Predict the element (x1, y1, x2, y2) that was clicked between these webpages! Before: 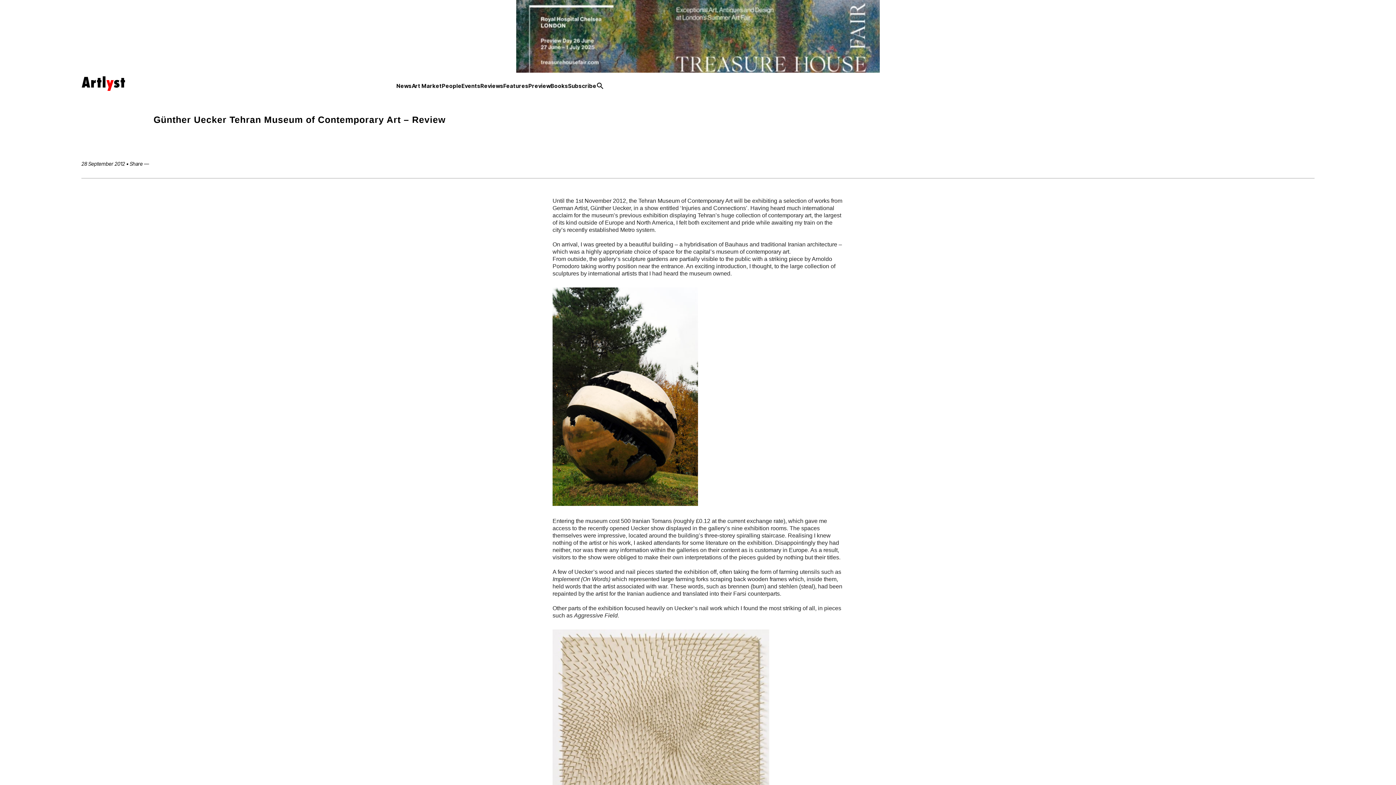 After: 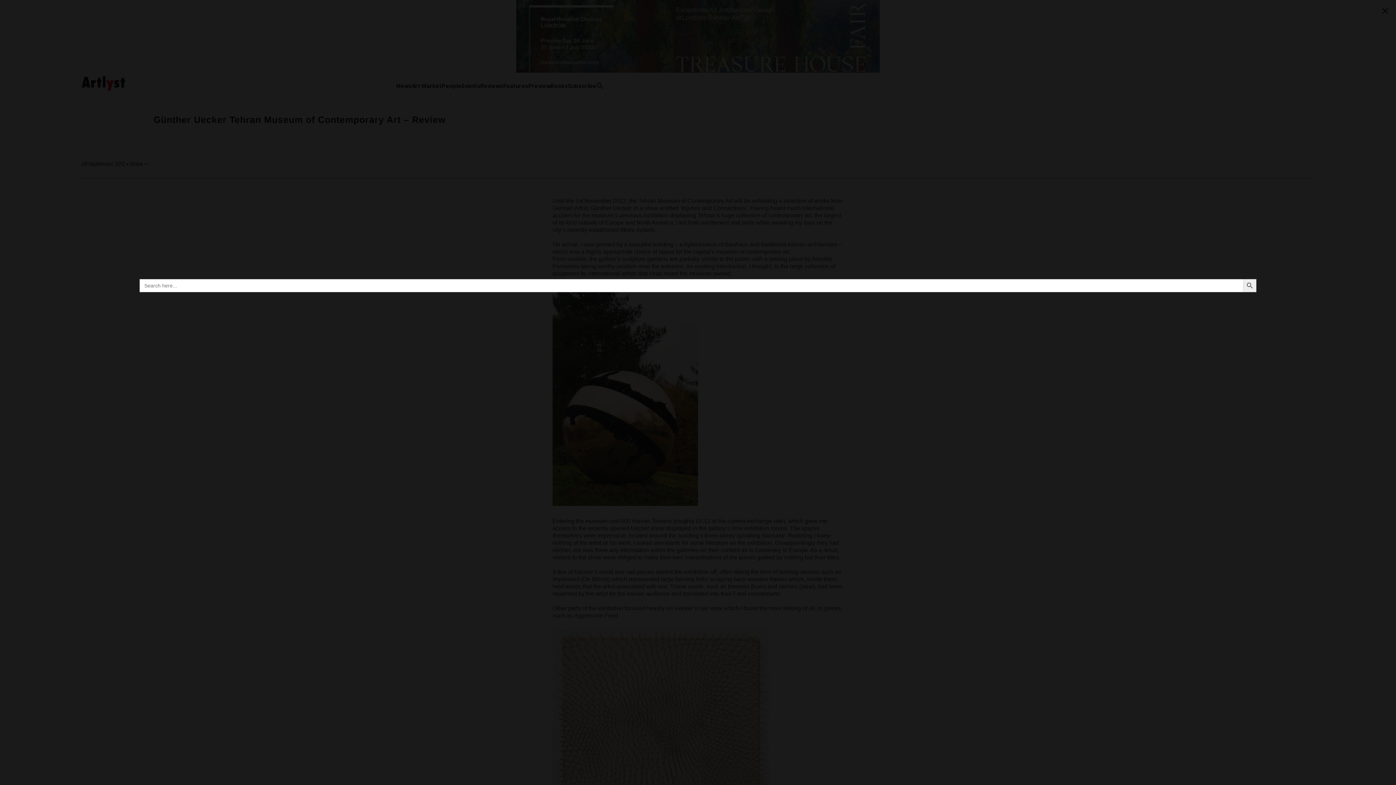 Action: bbox: (596, 84, 603, 90) label: Search Icon Link